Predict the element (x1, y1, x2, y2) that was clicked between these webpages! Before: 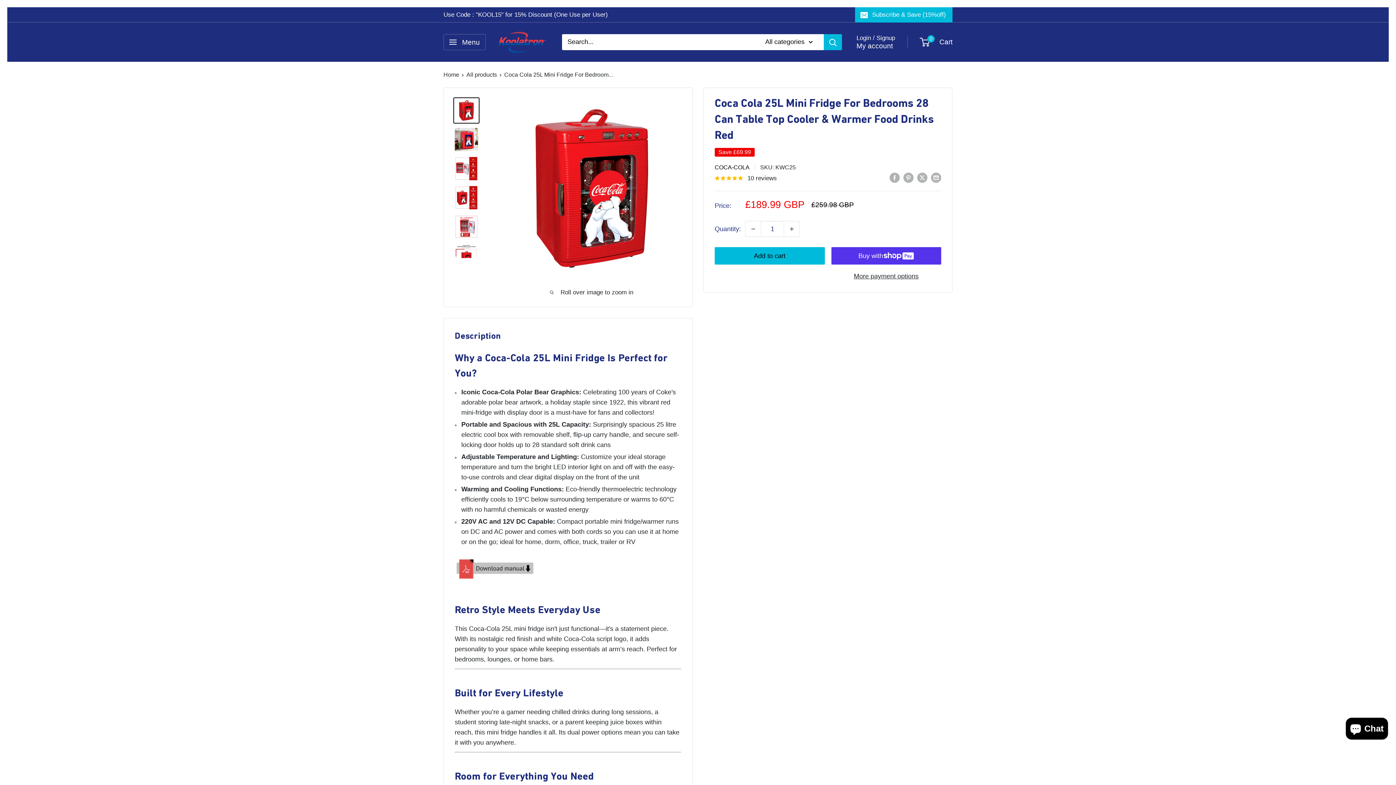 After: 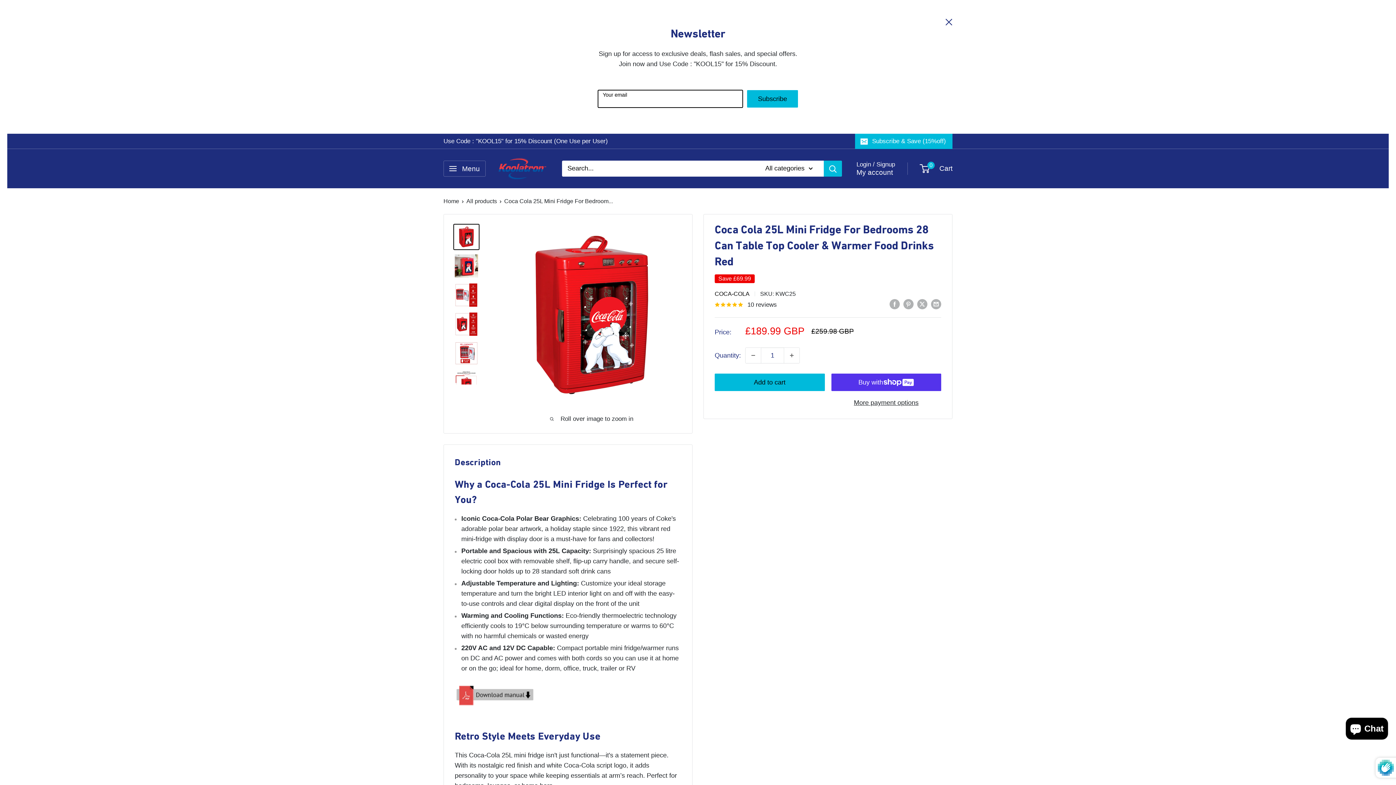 Action: label: Subscribe & Save (15%off) bbox: (855, 7, 952, 22)